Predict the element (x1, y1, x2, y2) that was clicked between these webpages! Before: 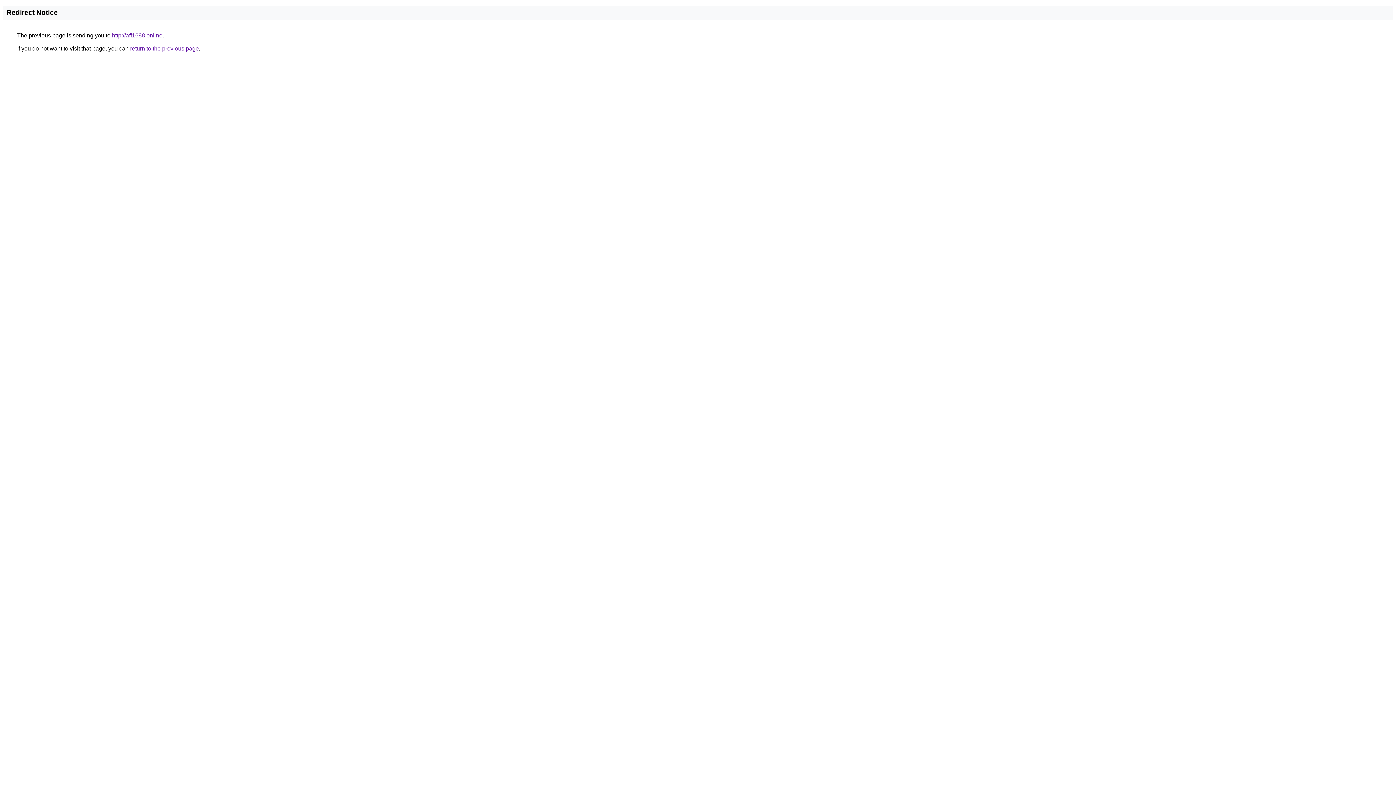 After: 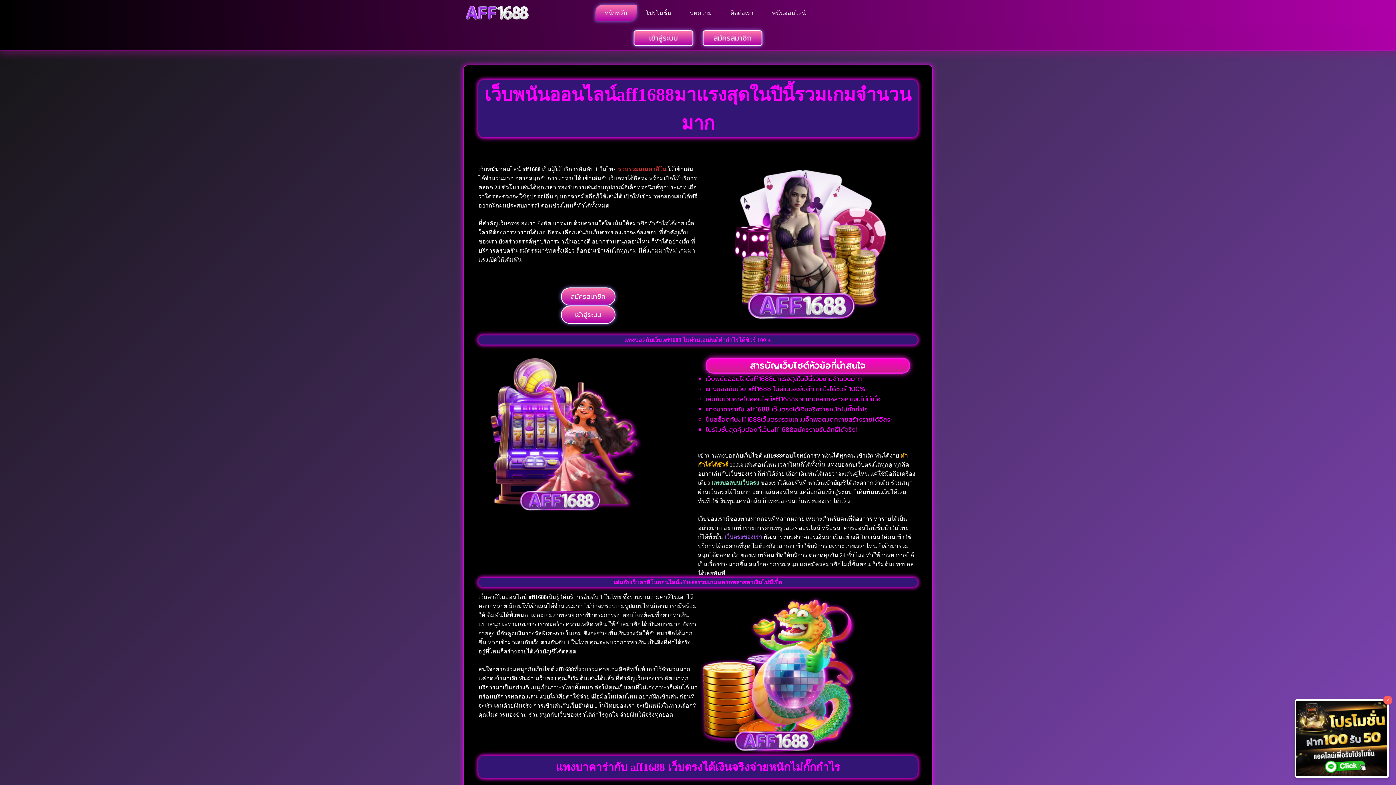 Action: bbox: (112, 32, 162, 38) label: http://aff1688.online